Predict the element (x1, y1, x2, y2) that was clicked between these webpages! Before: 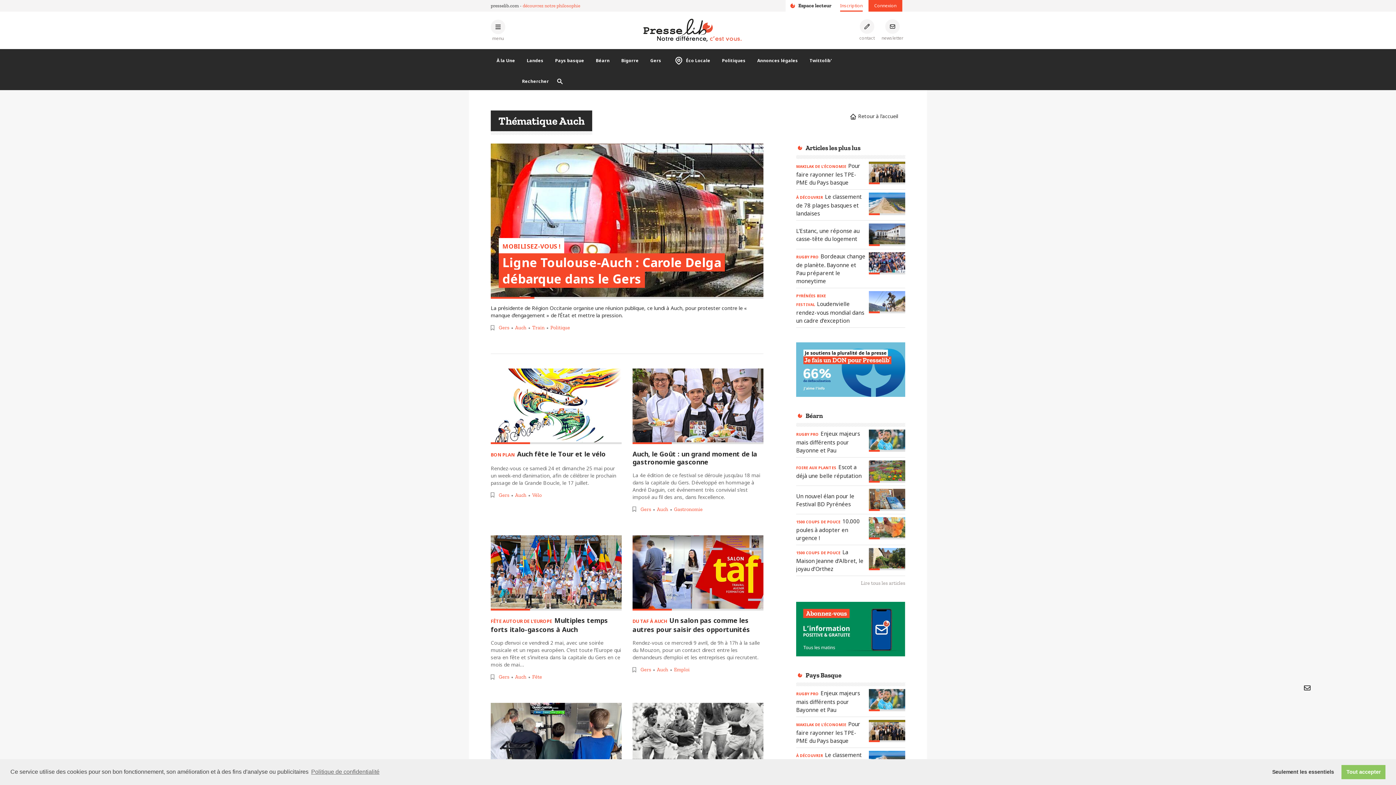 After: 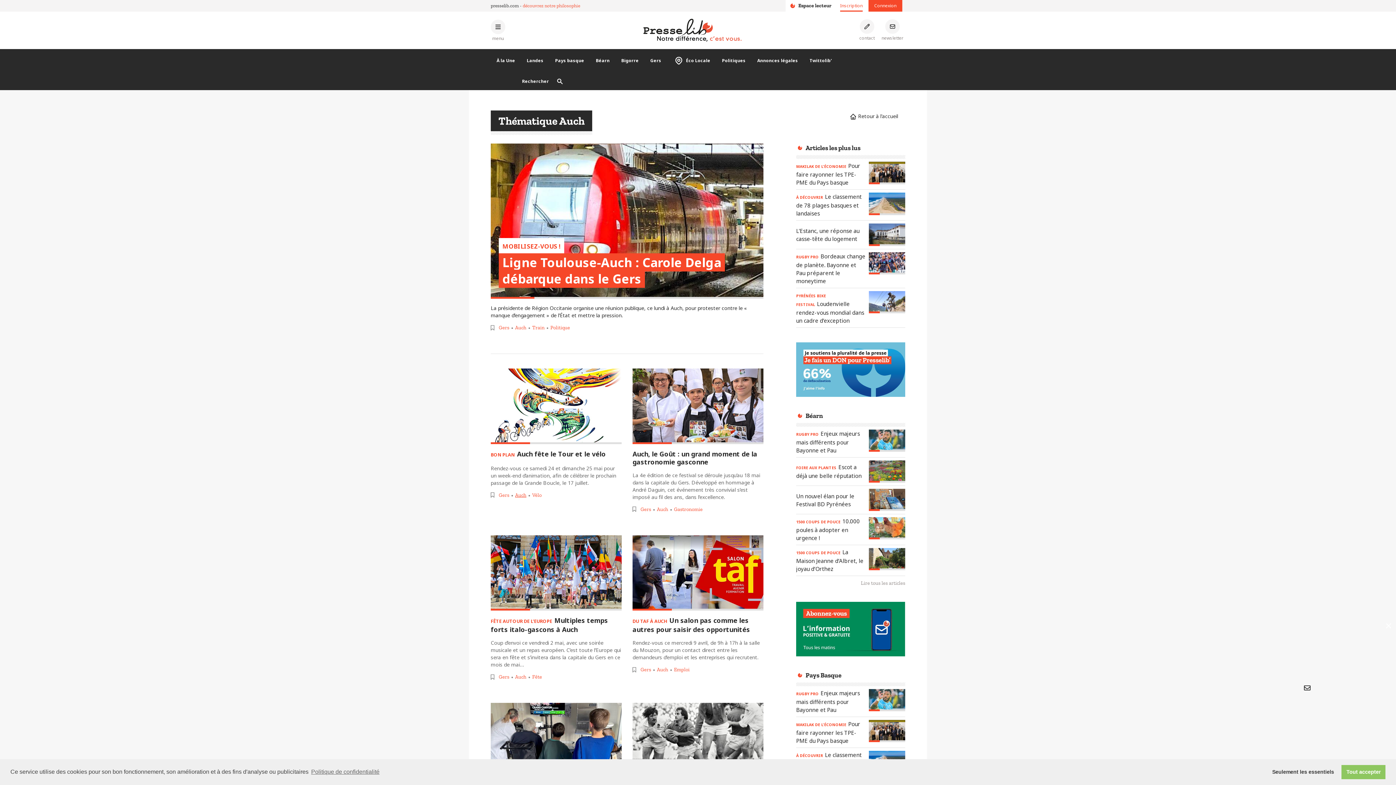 Action: bbox: (515, 492, 526, 498) label: Voir les articles pour le thème « Auch »